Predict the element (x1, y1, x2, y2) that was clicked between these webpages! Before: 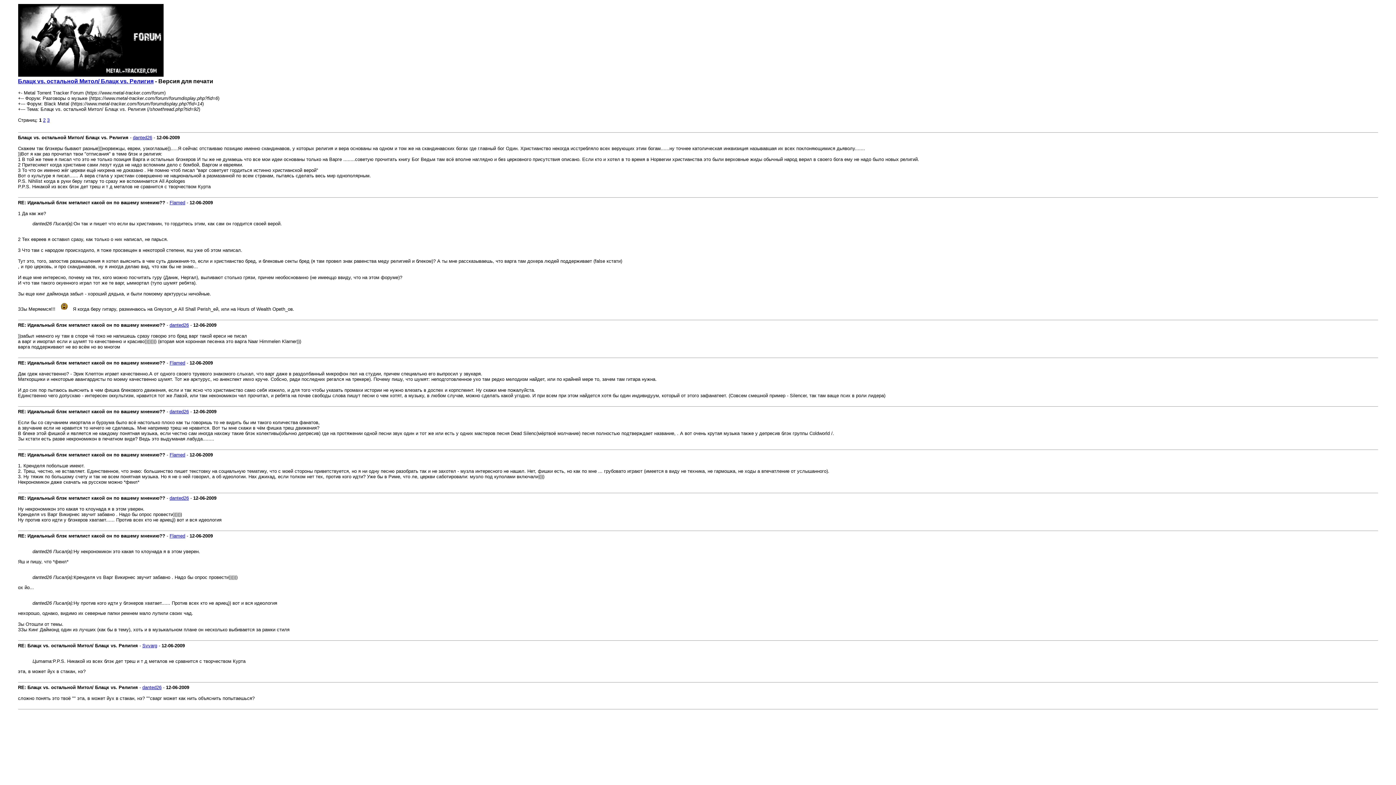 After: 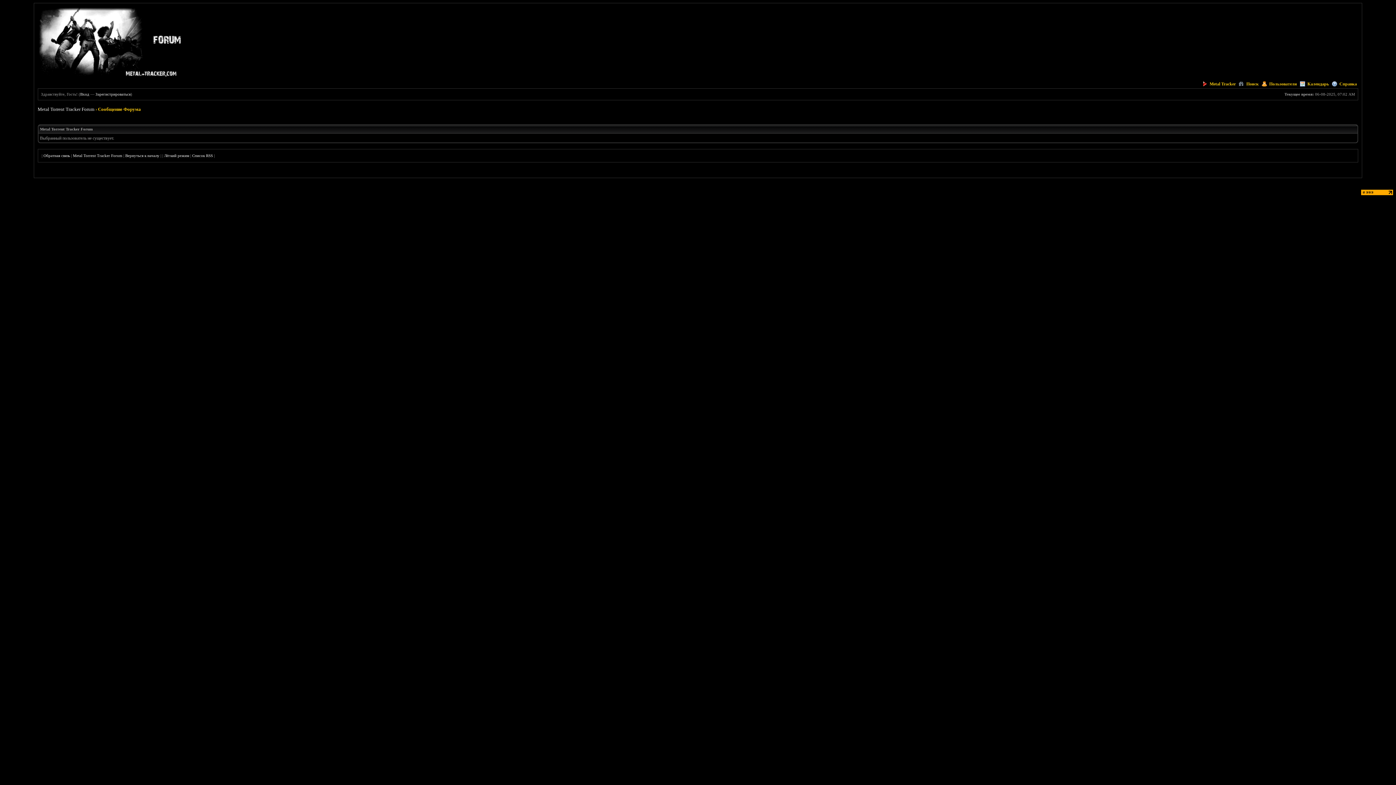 Action: label: danted26 bbox: (132, 134, 152, 140)